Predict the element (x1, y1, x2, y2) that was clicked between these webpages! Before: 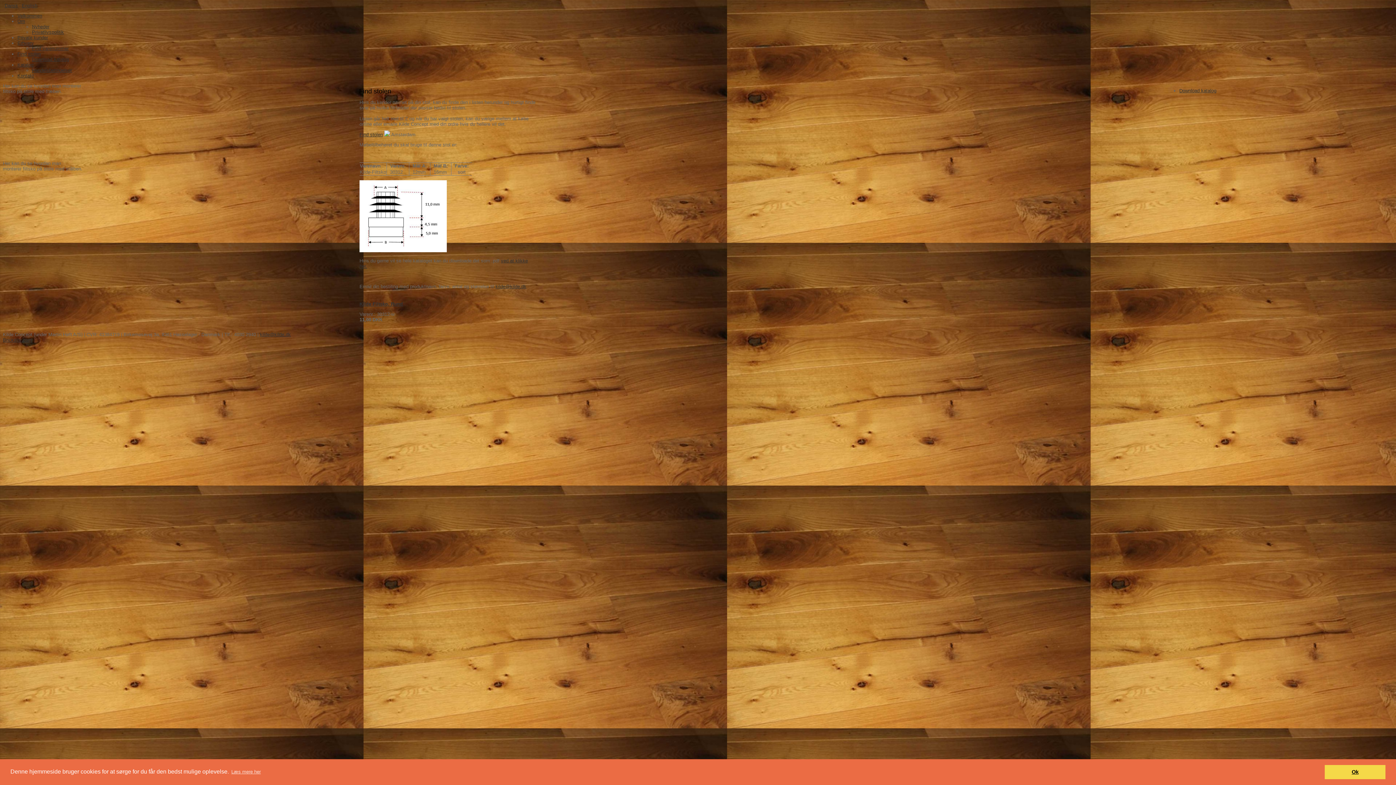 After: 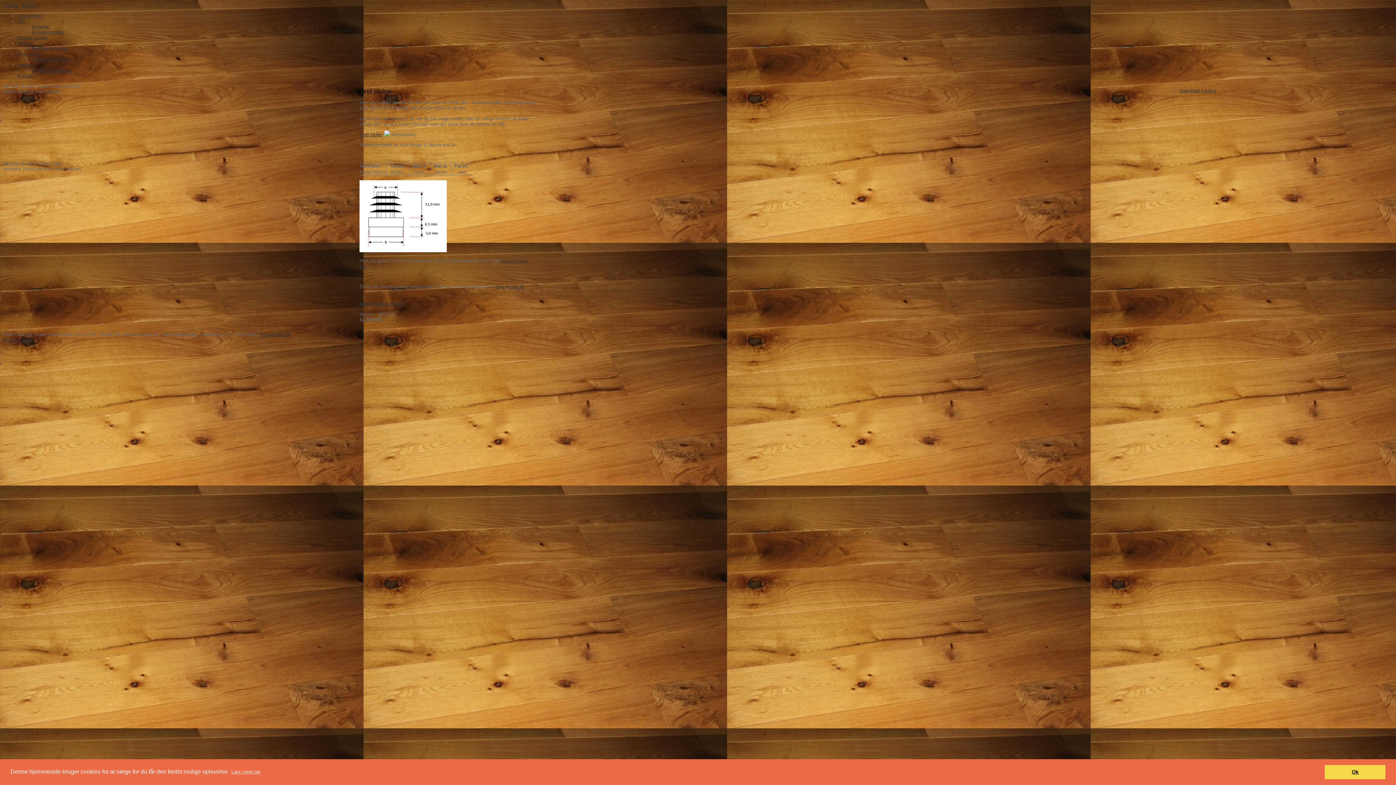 Action: label: kilde@kilde.dk bbox: (495, 284, 526, 289)